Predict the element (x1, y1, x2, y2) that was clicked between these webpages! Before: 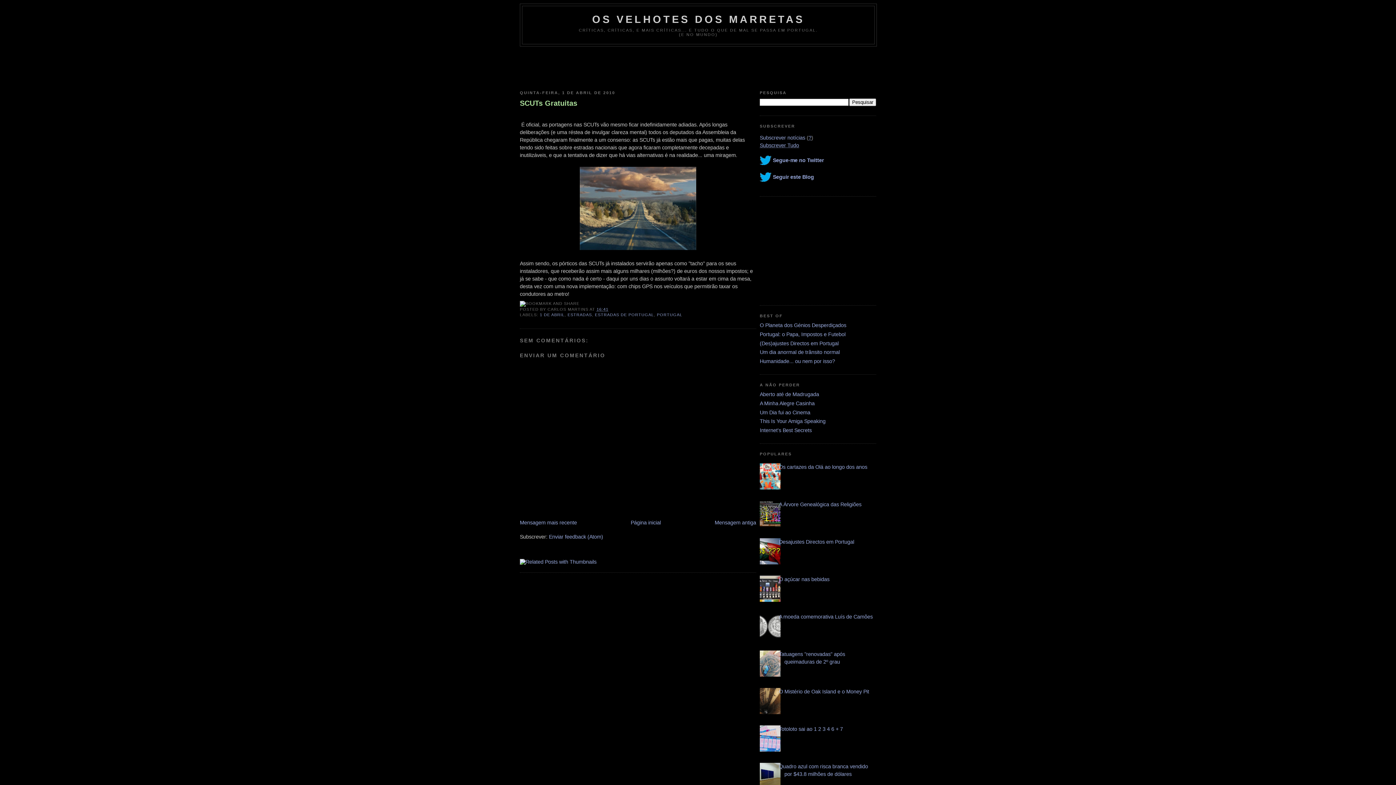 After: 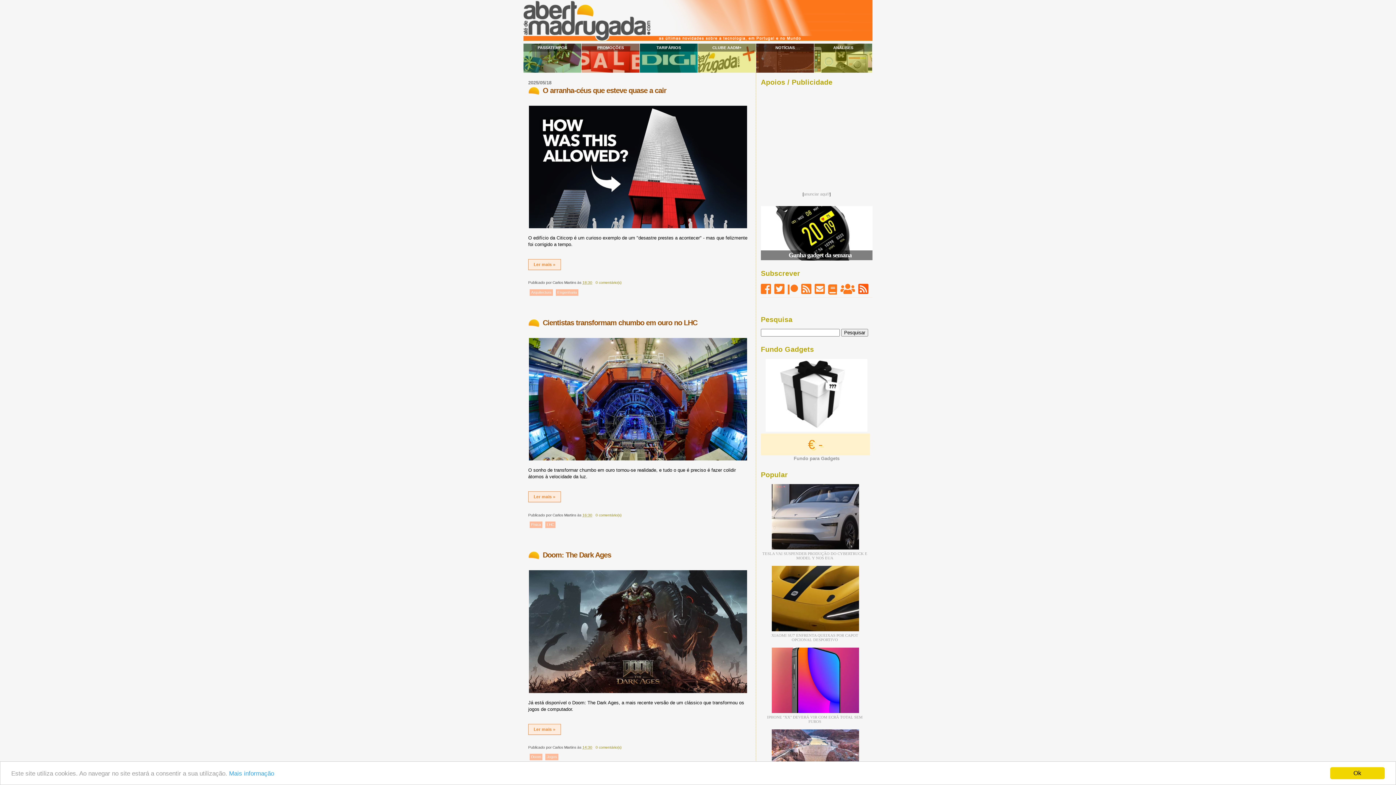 Action: label: Aberto até de Madrugada bbox: (760, 391, 819, 397)